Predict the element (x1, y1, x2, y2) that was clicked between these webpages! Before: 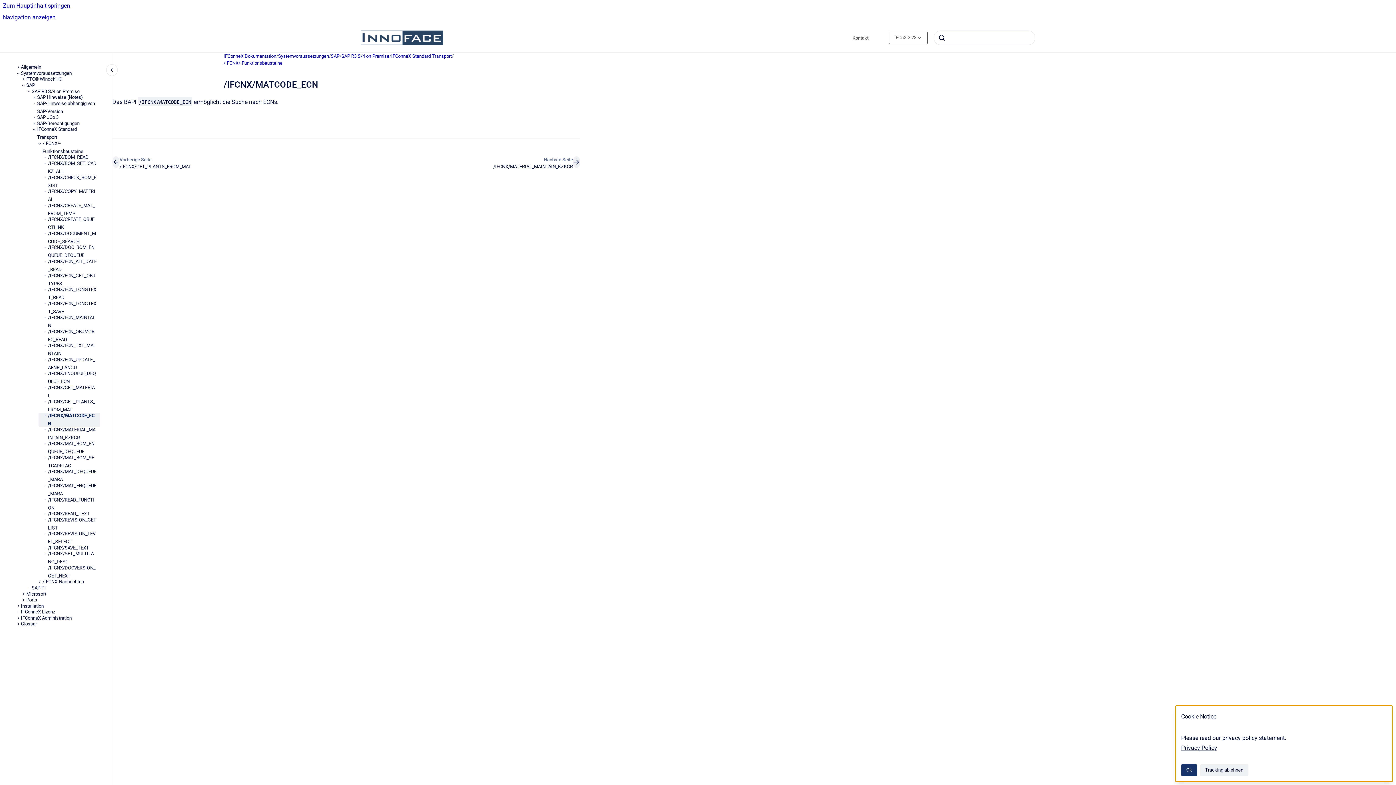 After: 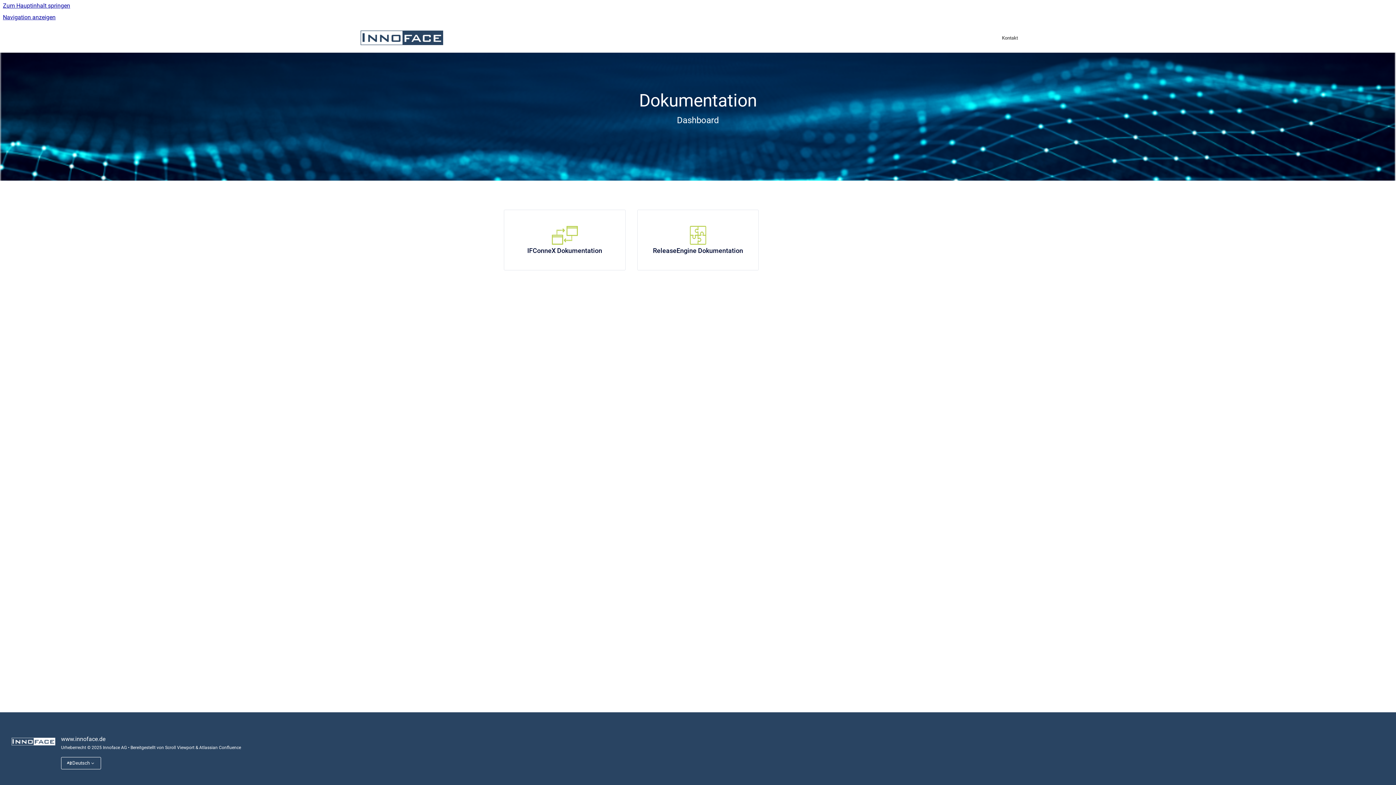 Action: label: Zur Startseite bbox: (360, 30, 443, 45)